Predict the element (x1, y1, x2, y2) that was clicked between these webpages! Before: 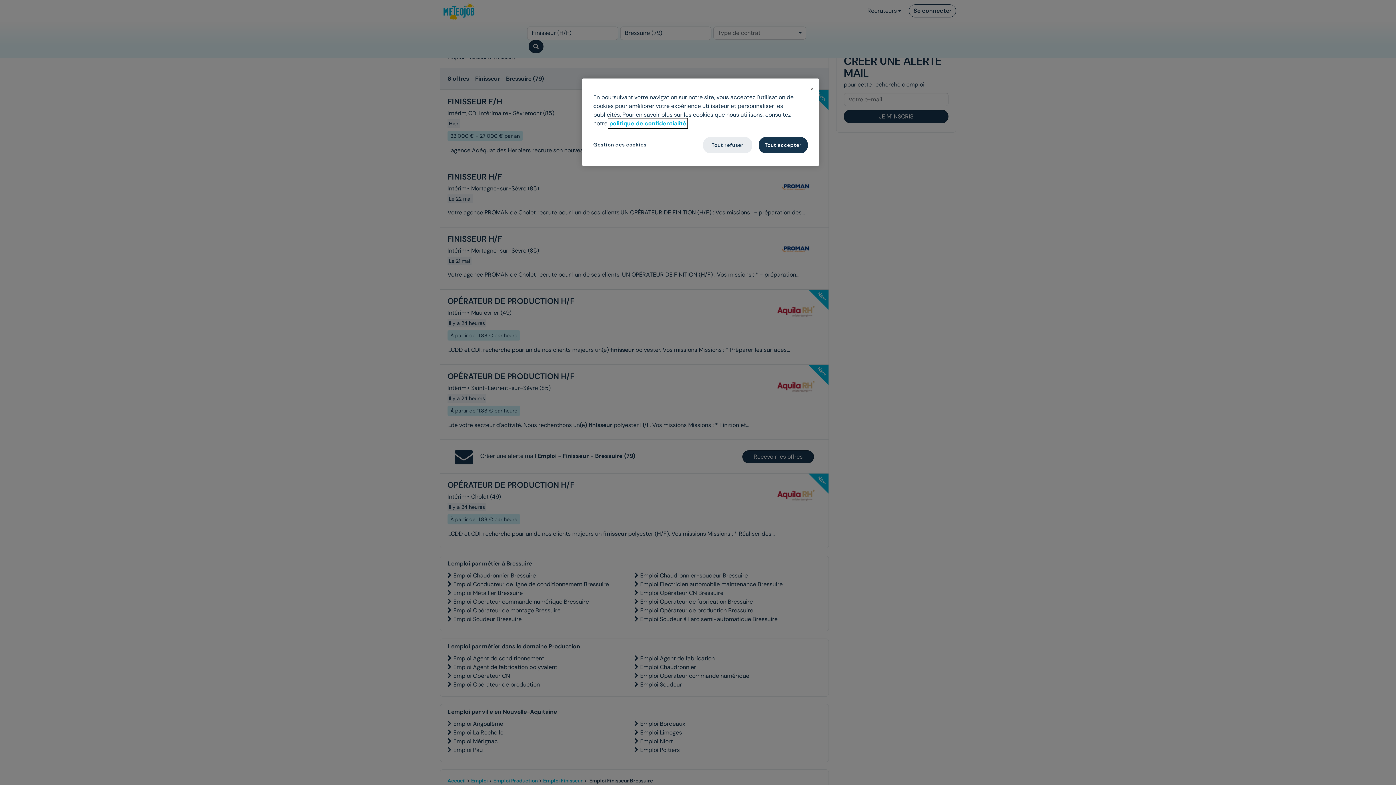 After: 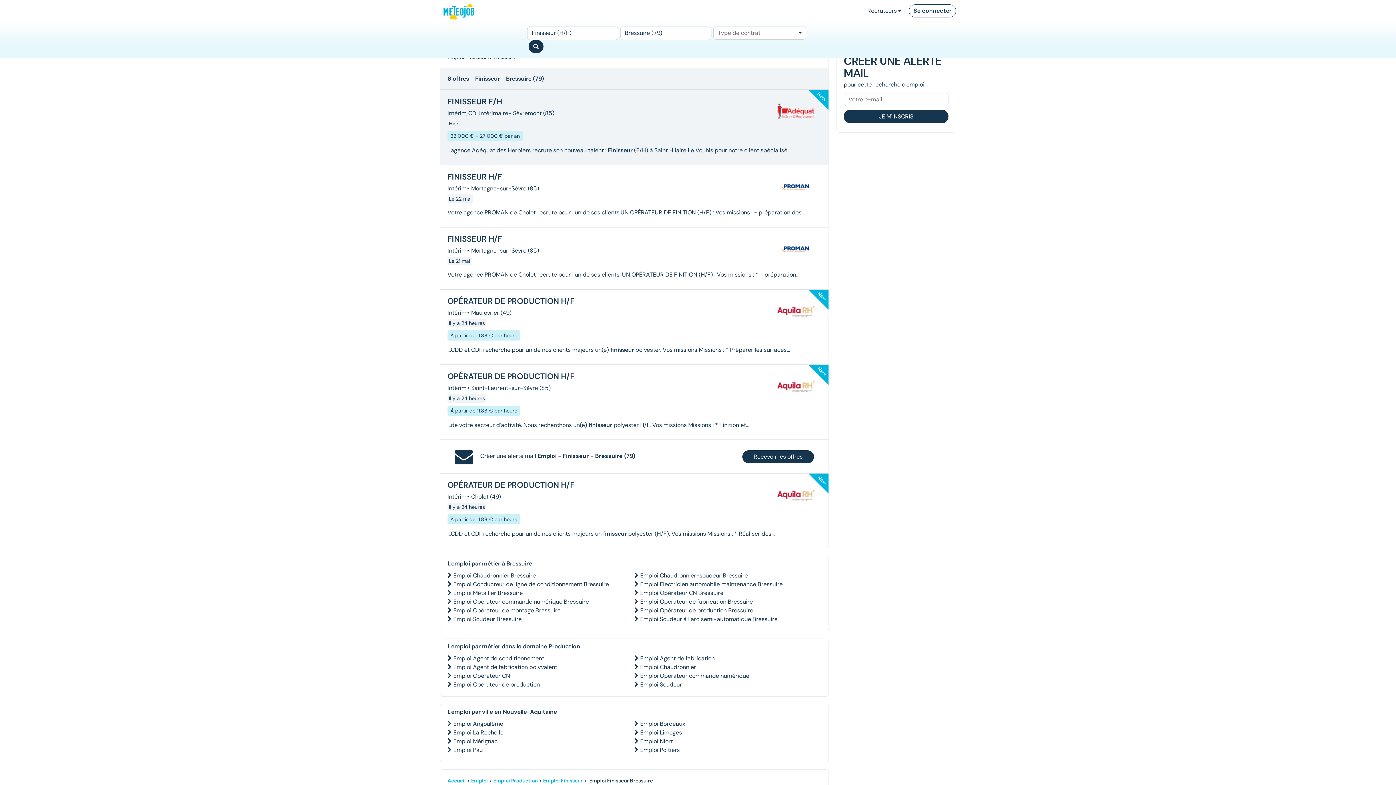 Action: bbox: (703, 137, 752, 153) label: Tout refuser